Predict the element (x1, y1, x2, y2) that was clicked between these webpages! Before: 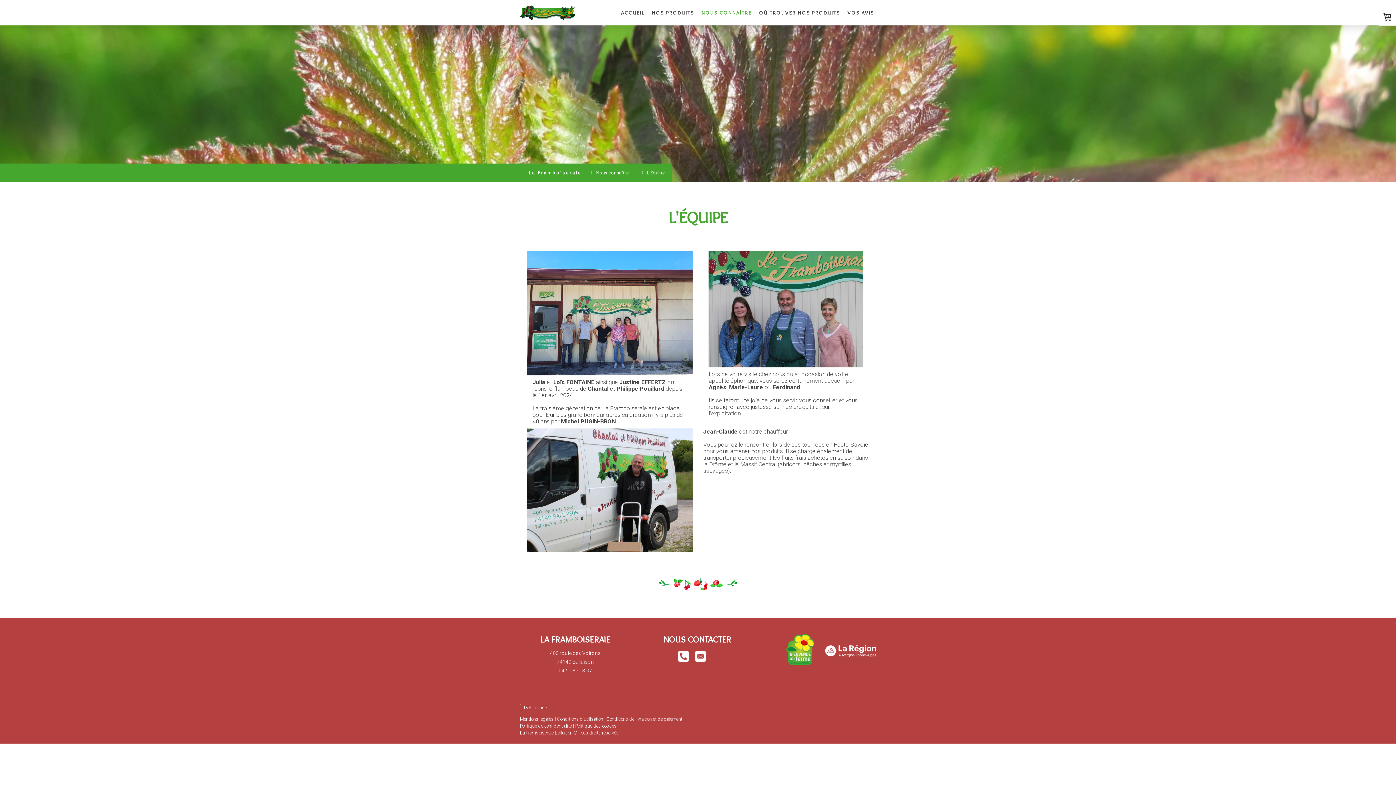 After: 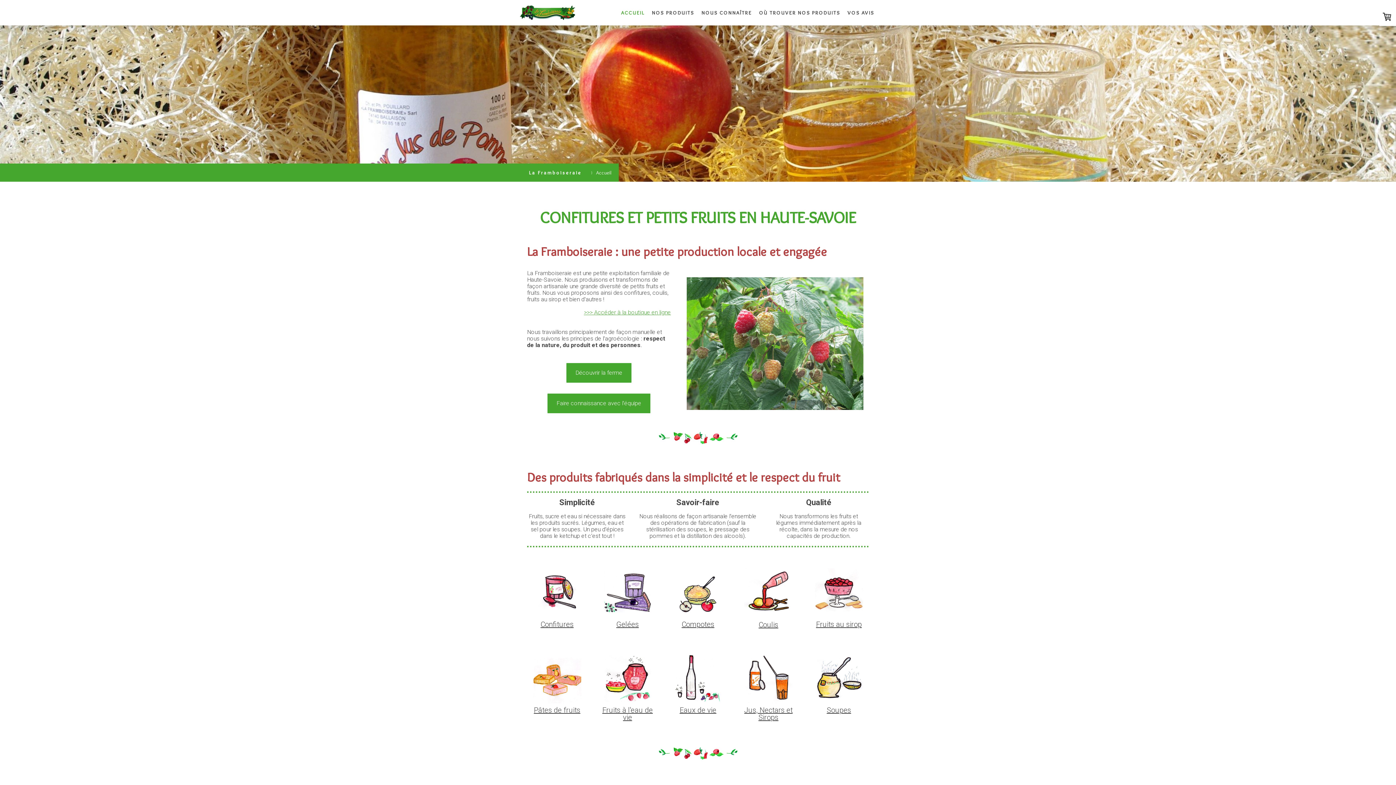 Action: bbox: (617, 5, 648, 20) label: ACCUEIL